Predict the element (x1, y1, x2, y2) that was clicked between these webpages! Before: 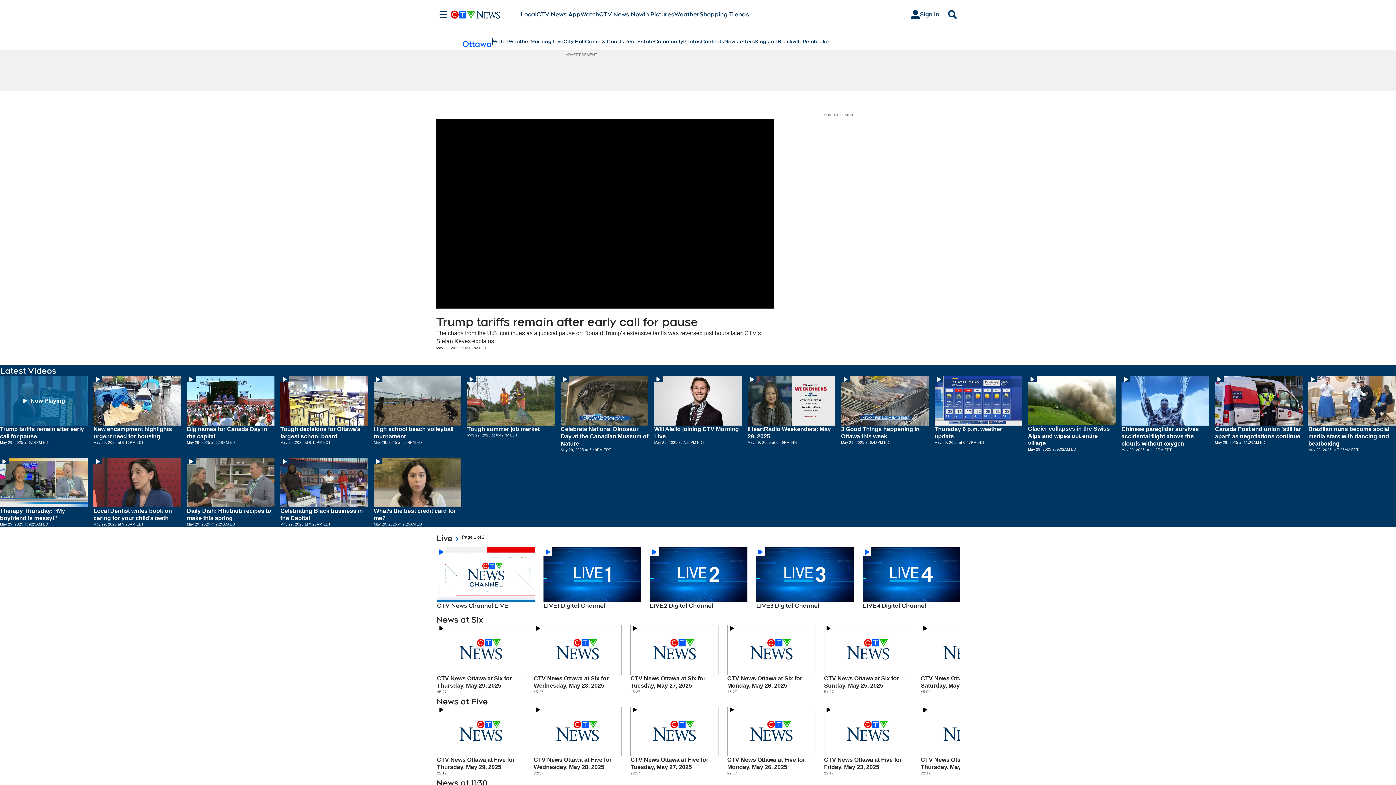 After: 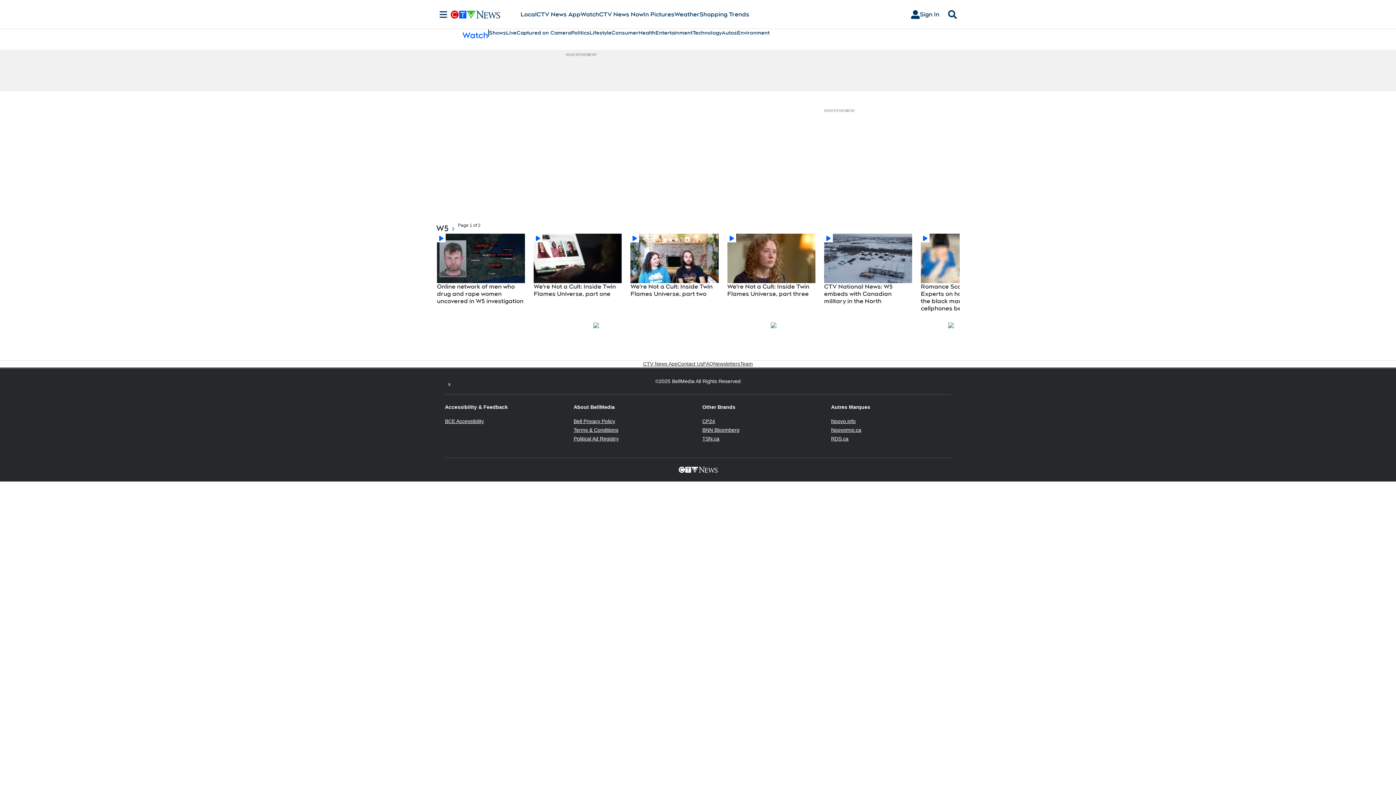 Action: label: Watch bbox: (580, 10, 599, 18)